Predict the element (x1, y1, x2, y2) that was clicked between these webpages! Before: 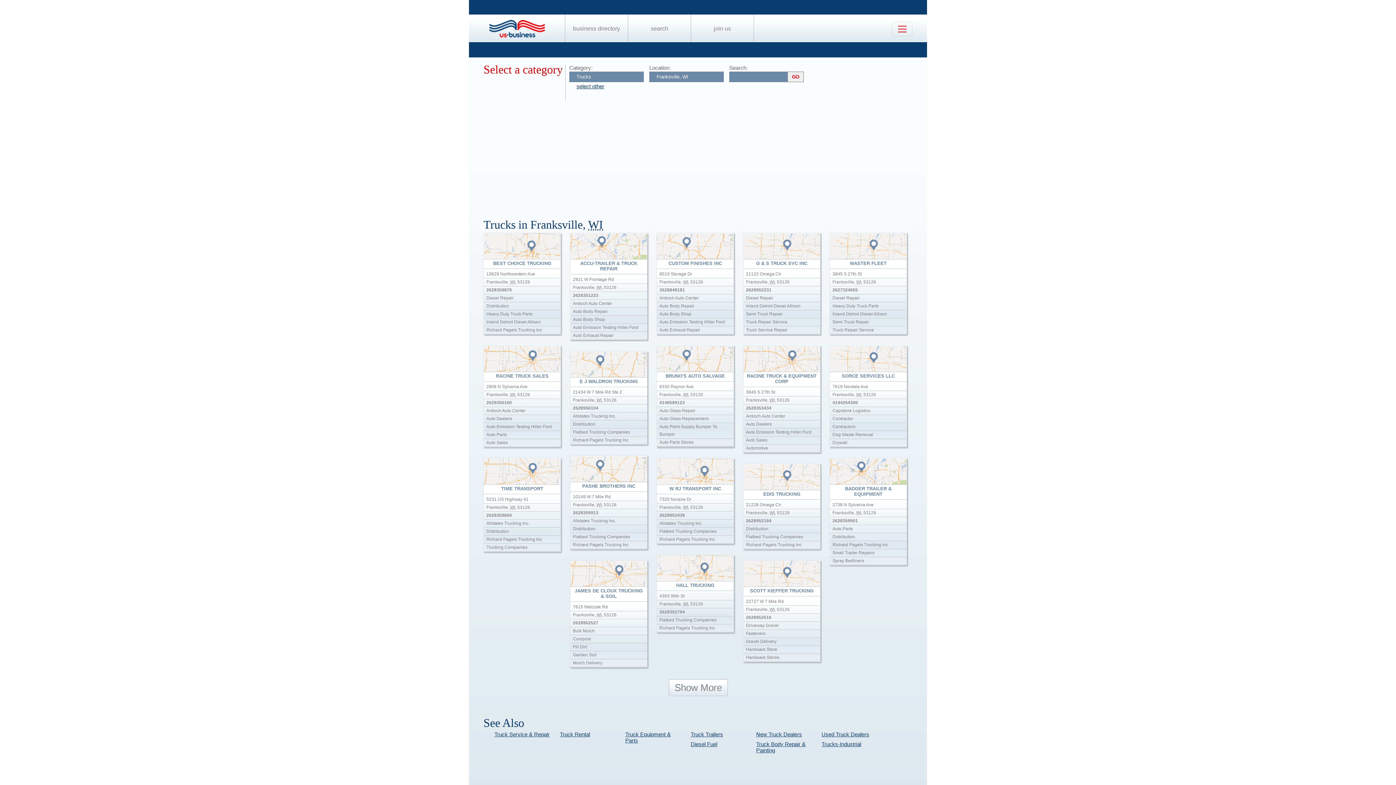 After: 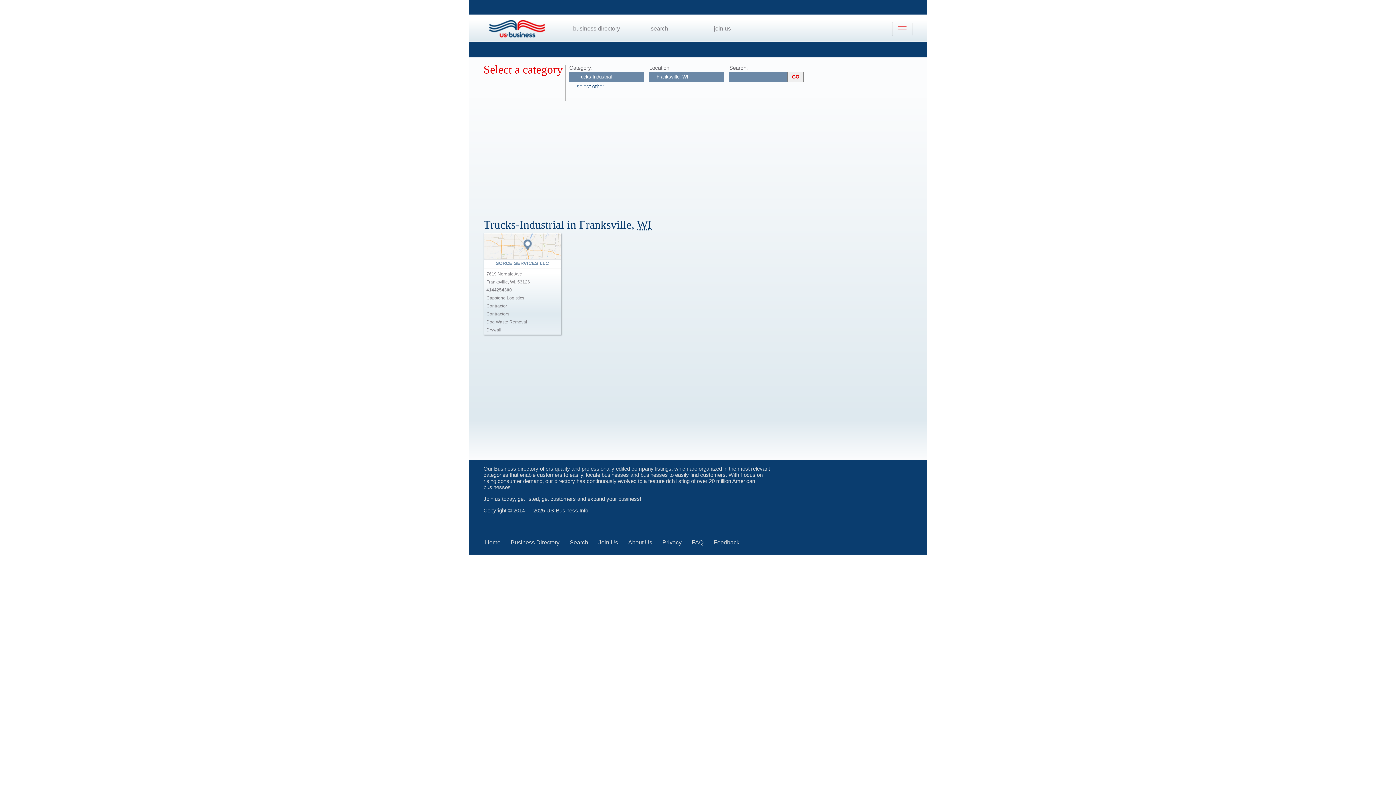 Action: bbox: (821, 741, 861, 747) label: Trucks-Industrial